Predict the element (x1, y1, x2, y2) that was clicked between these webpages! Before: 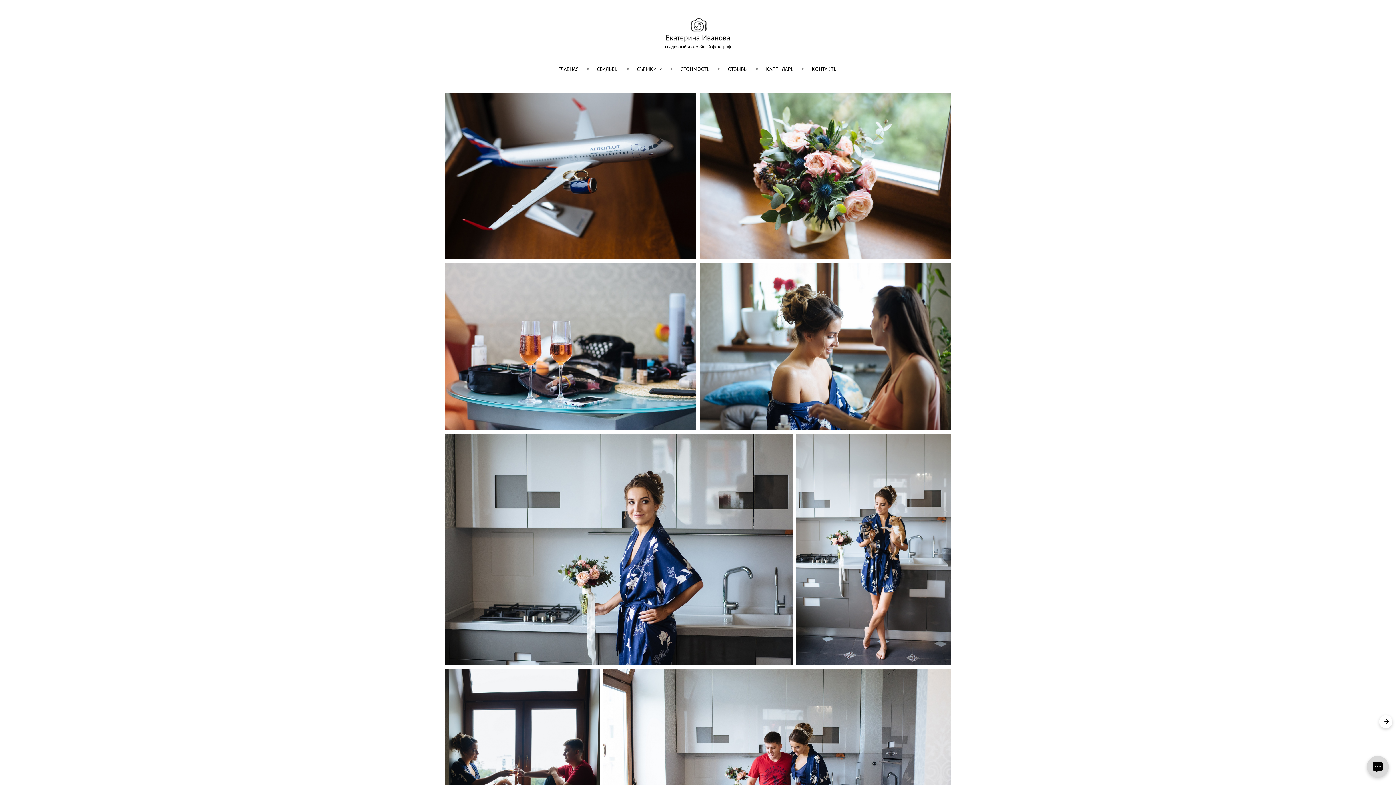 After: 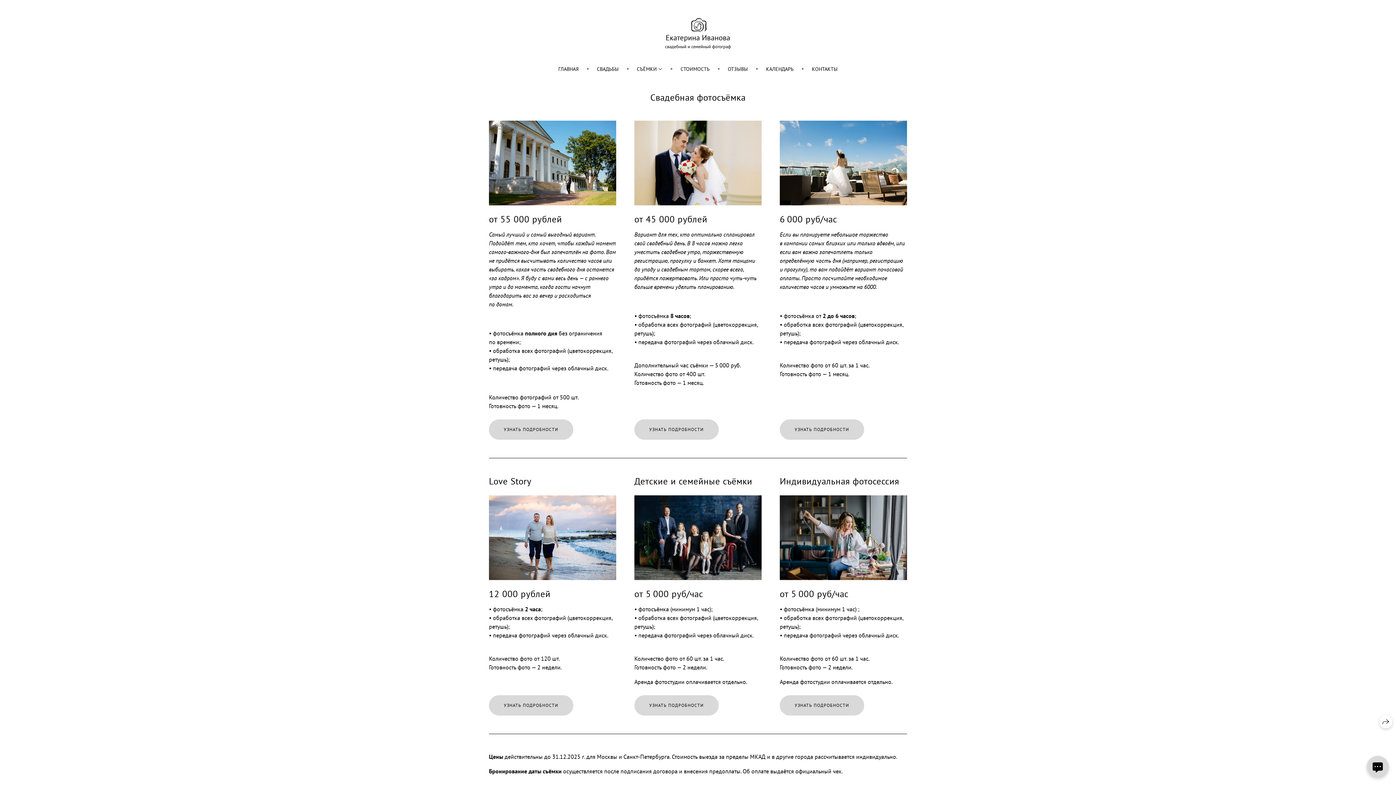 Action: label: СТОИМОСТЬ bbox: (680, 65, 709, 72)